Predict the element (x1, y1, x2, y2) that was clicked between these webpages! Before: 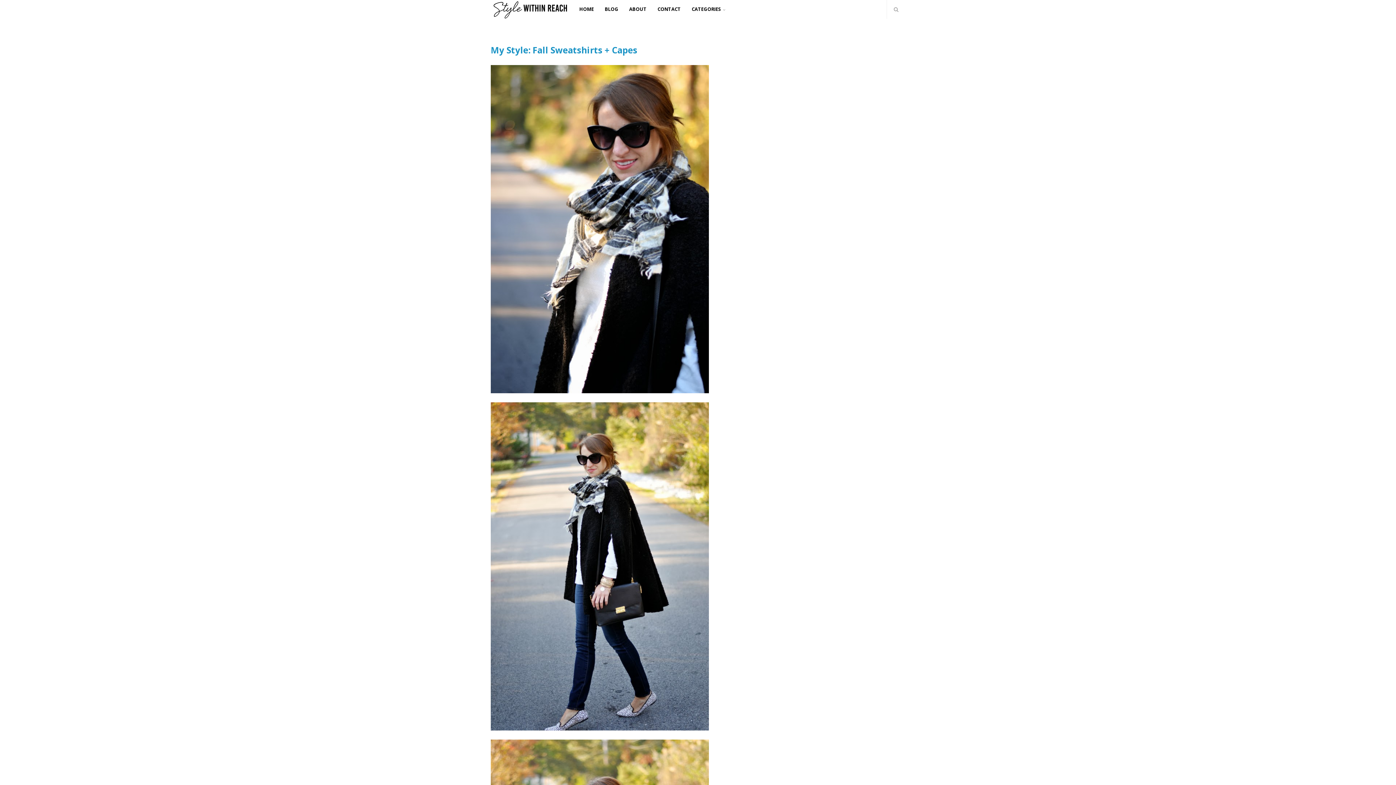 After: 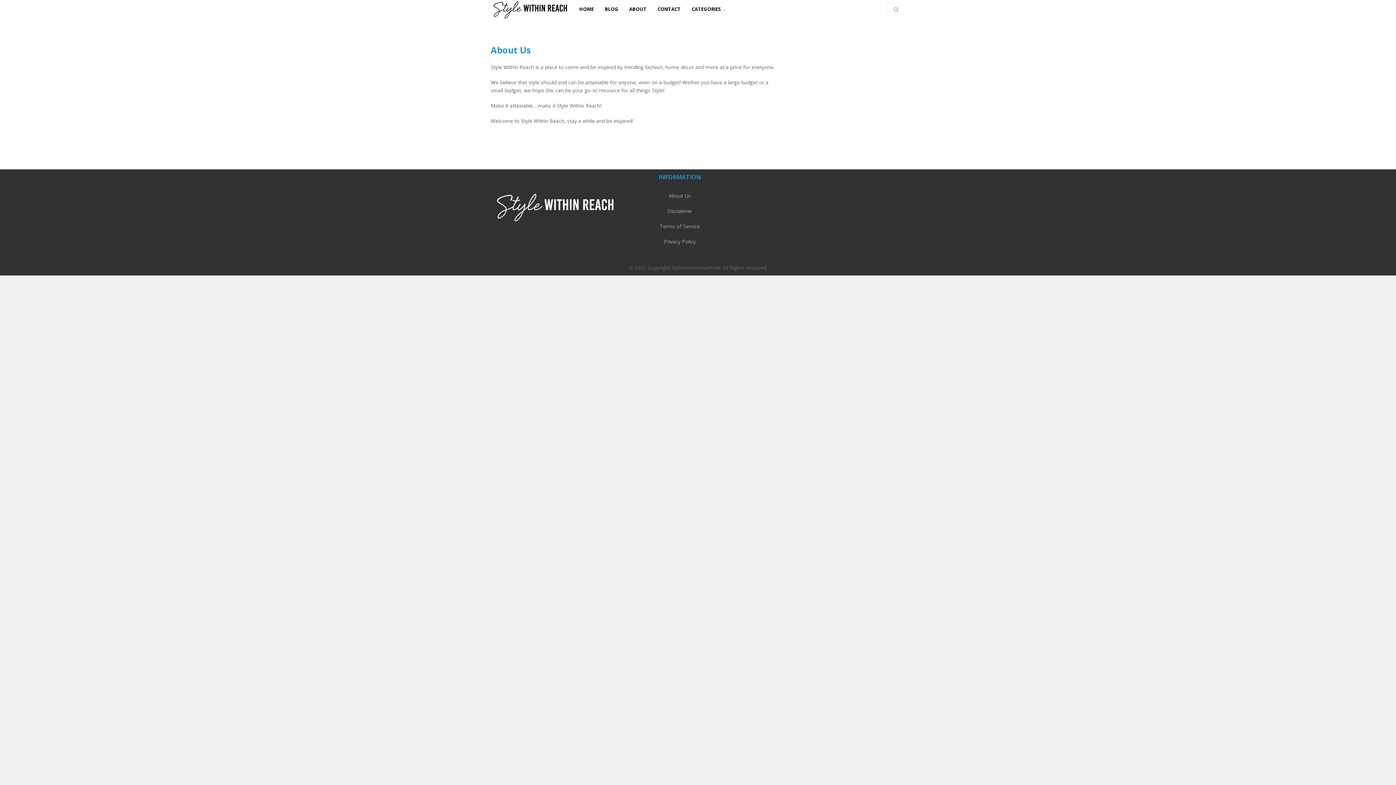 Action: label: ABOUT bbox: (623, 0, 652, 18)